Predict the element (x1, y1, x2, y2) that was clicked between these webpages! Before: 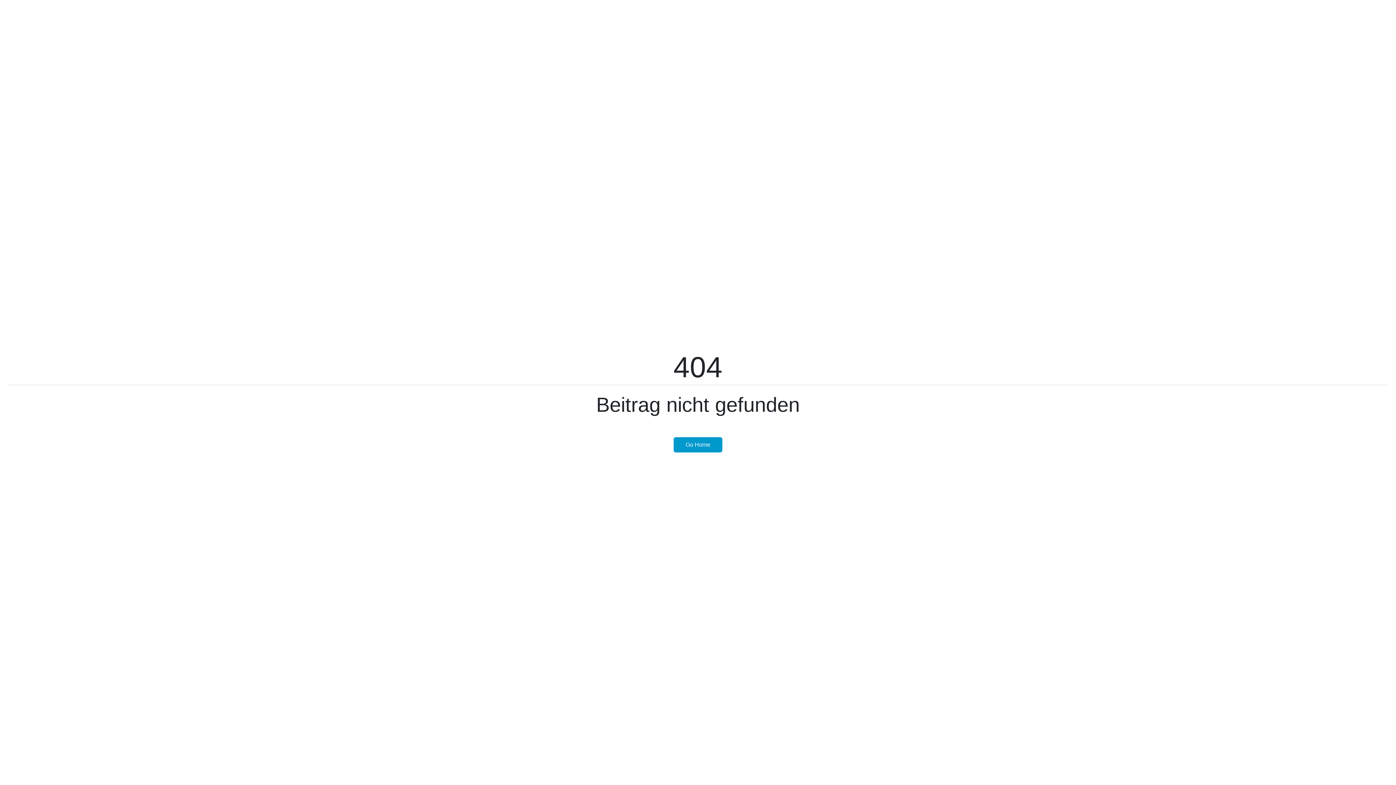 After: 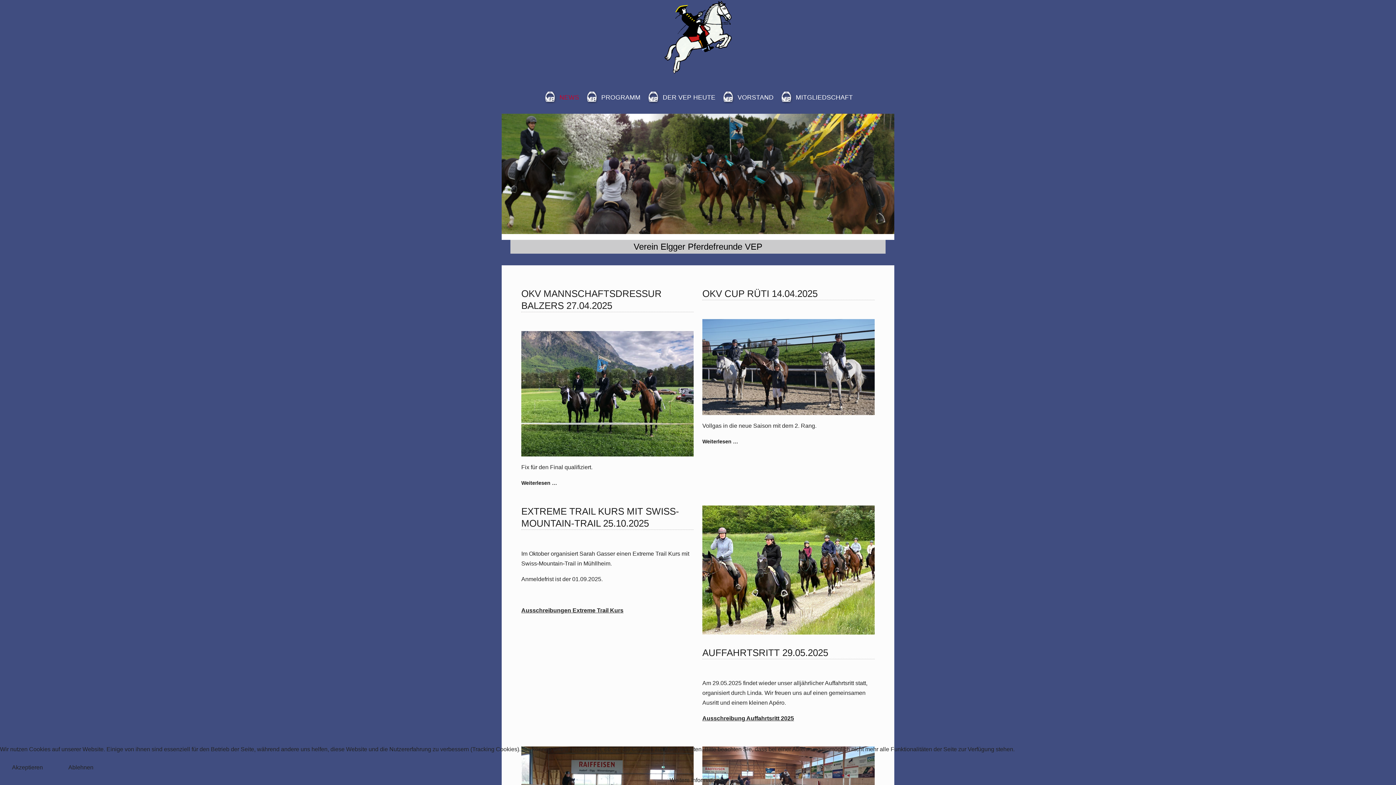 Action: bbox: (673, 437, 722, 452) label: Go Home